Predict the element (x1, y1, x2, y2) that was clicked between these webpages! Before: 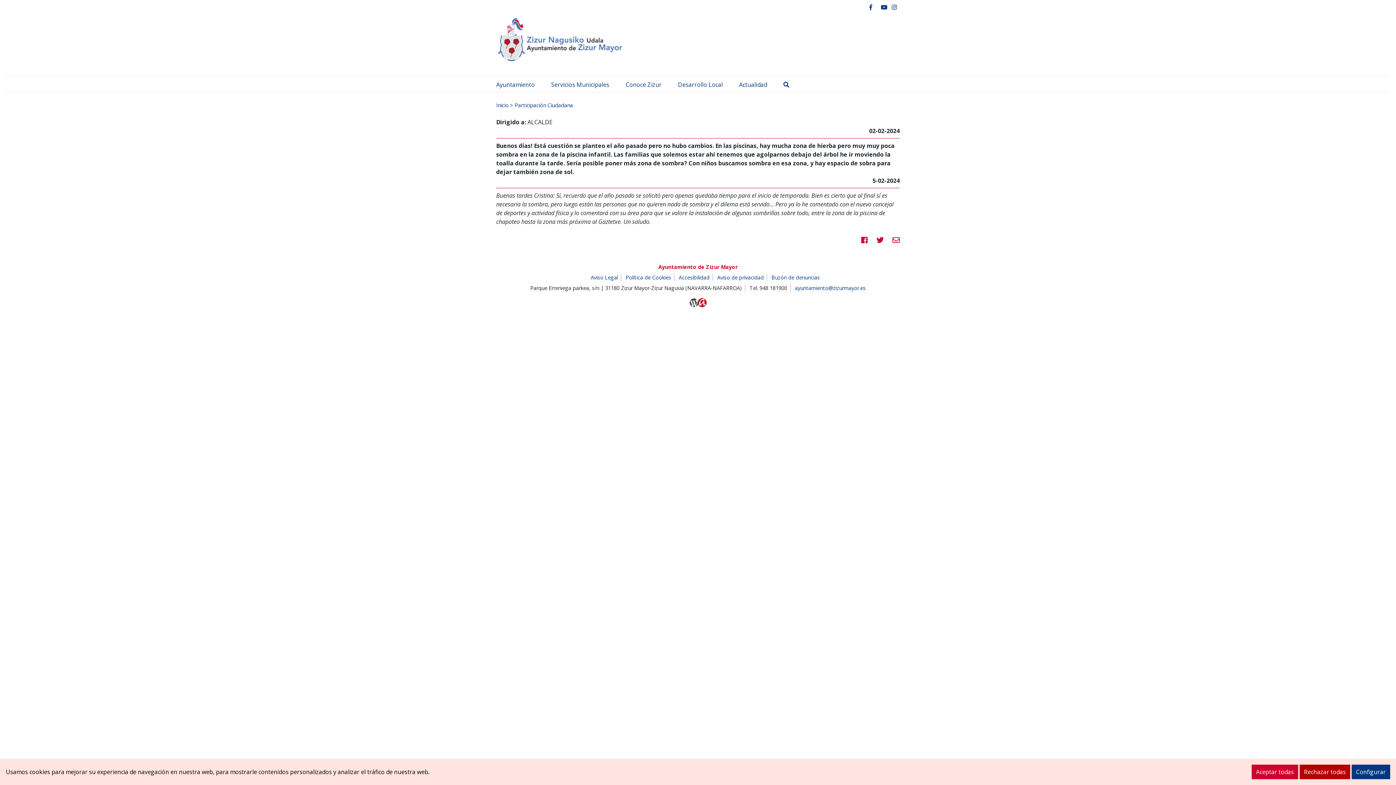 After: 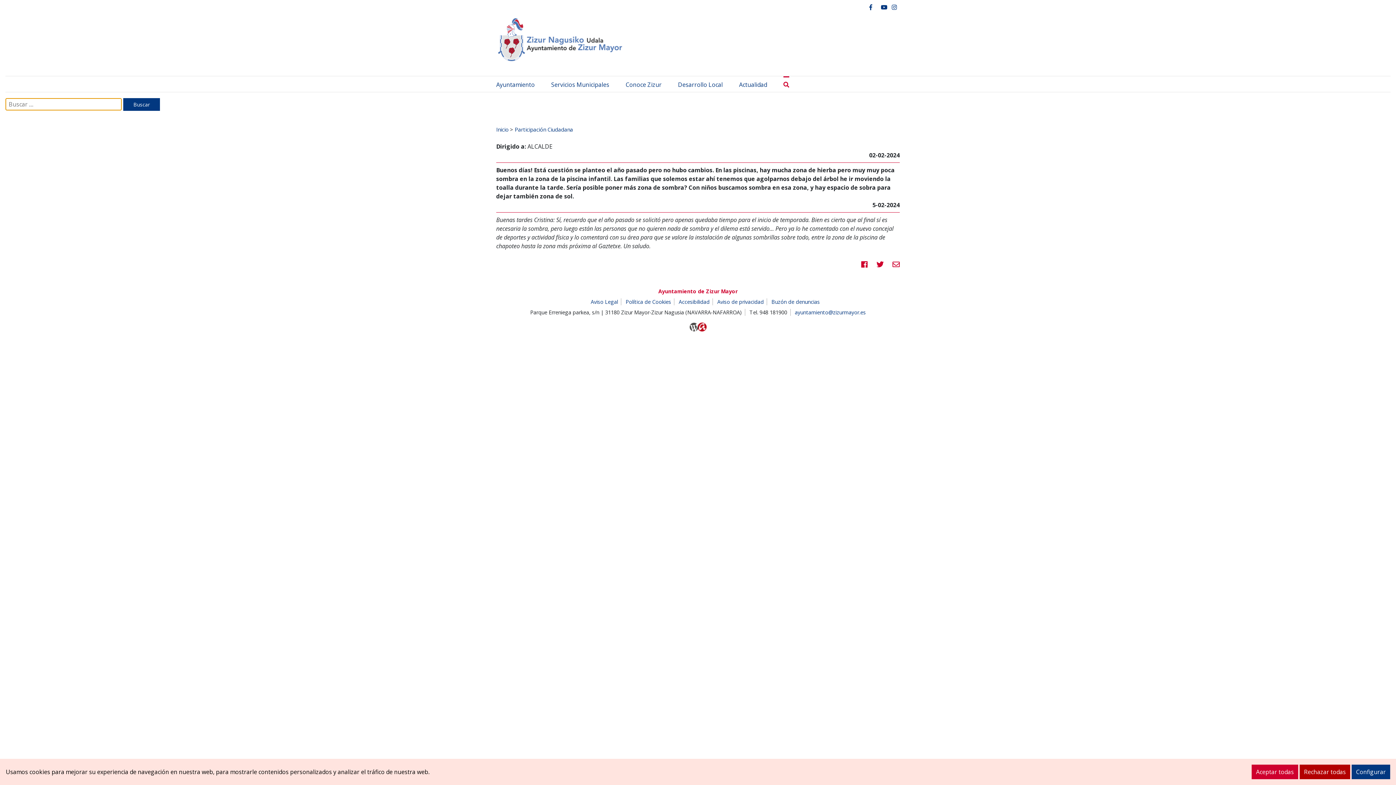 Action: bbox: (783, 80, 789, 89) label: Buscar